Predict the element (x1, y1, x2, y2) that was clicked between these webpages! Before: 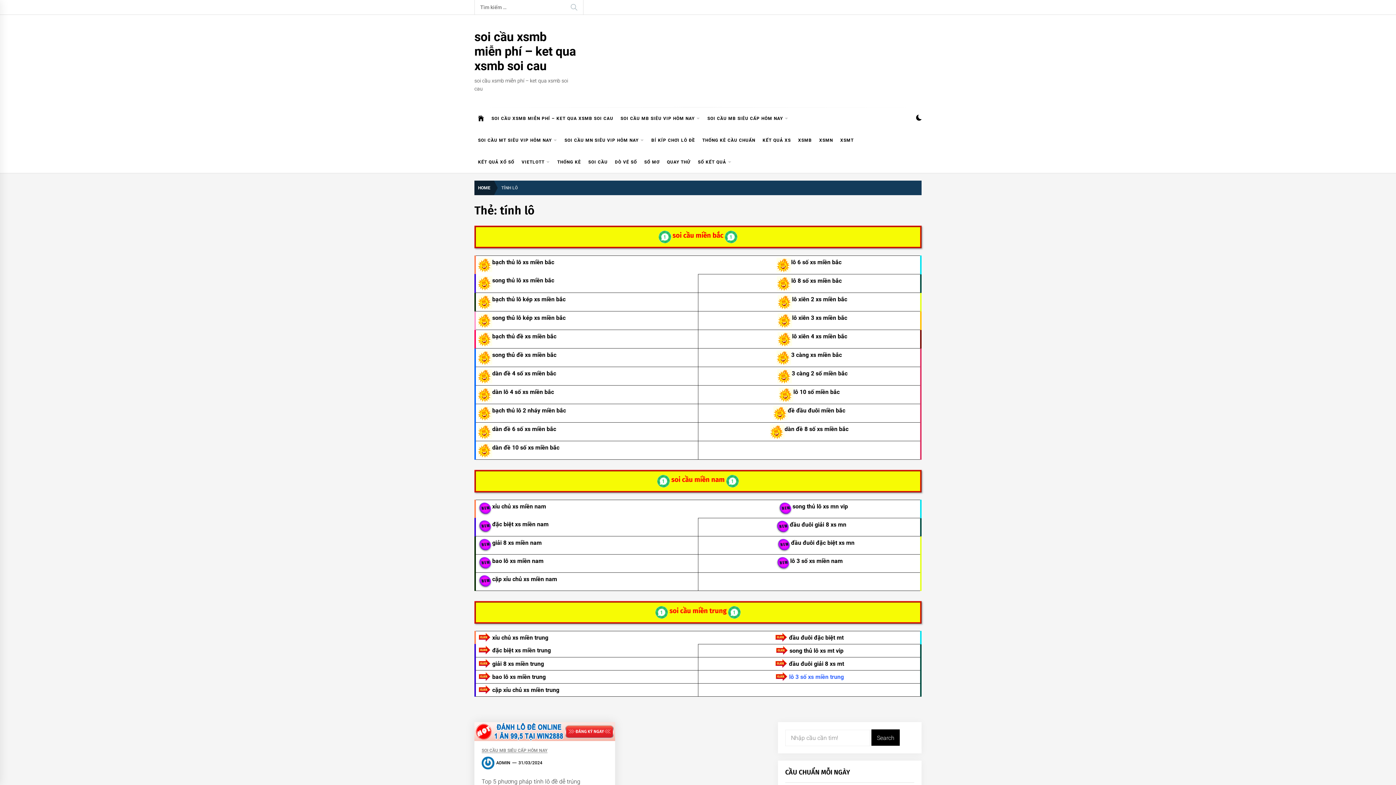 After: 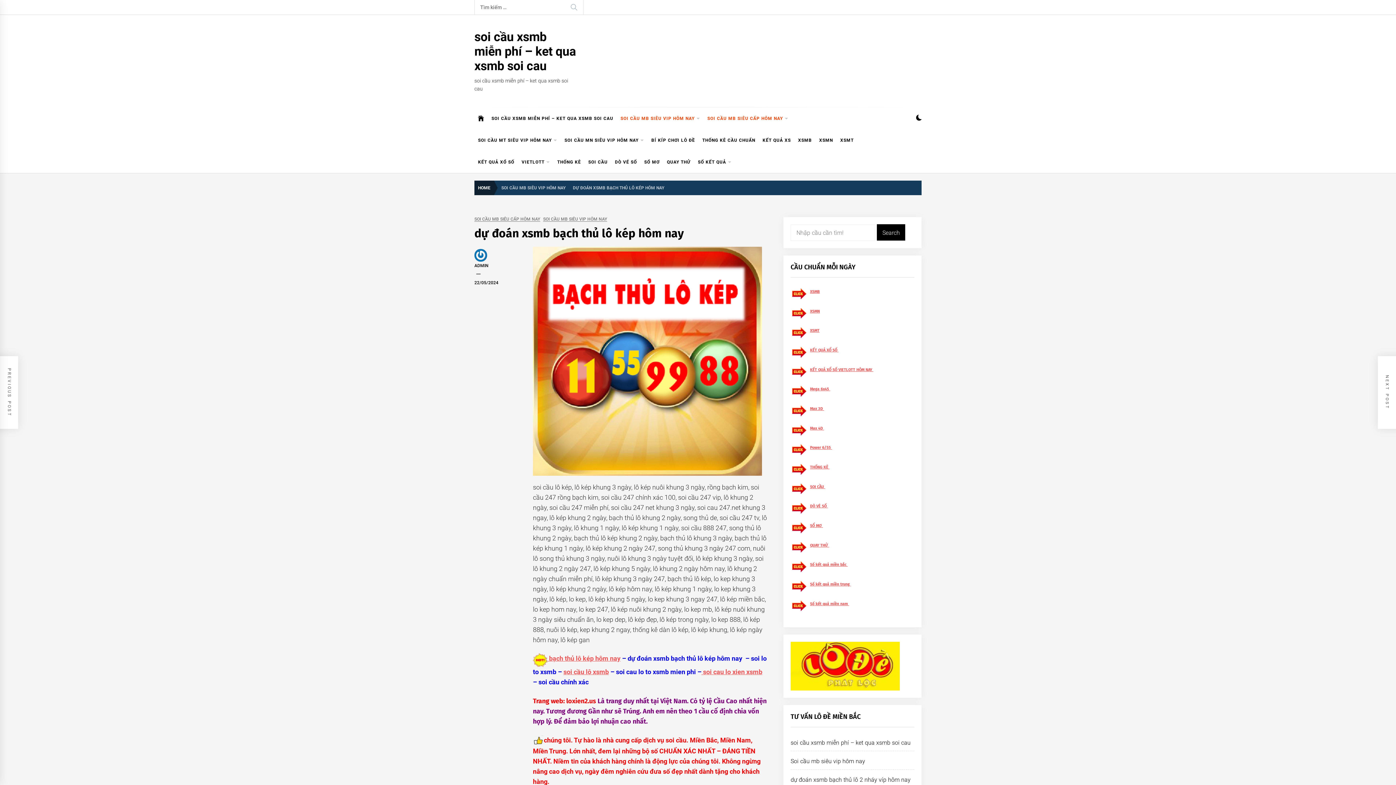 Action: label: bạch thủ lô kép xs miền bắc bbox: (477, 296, 565, 302)